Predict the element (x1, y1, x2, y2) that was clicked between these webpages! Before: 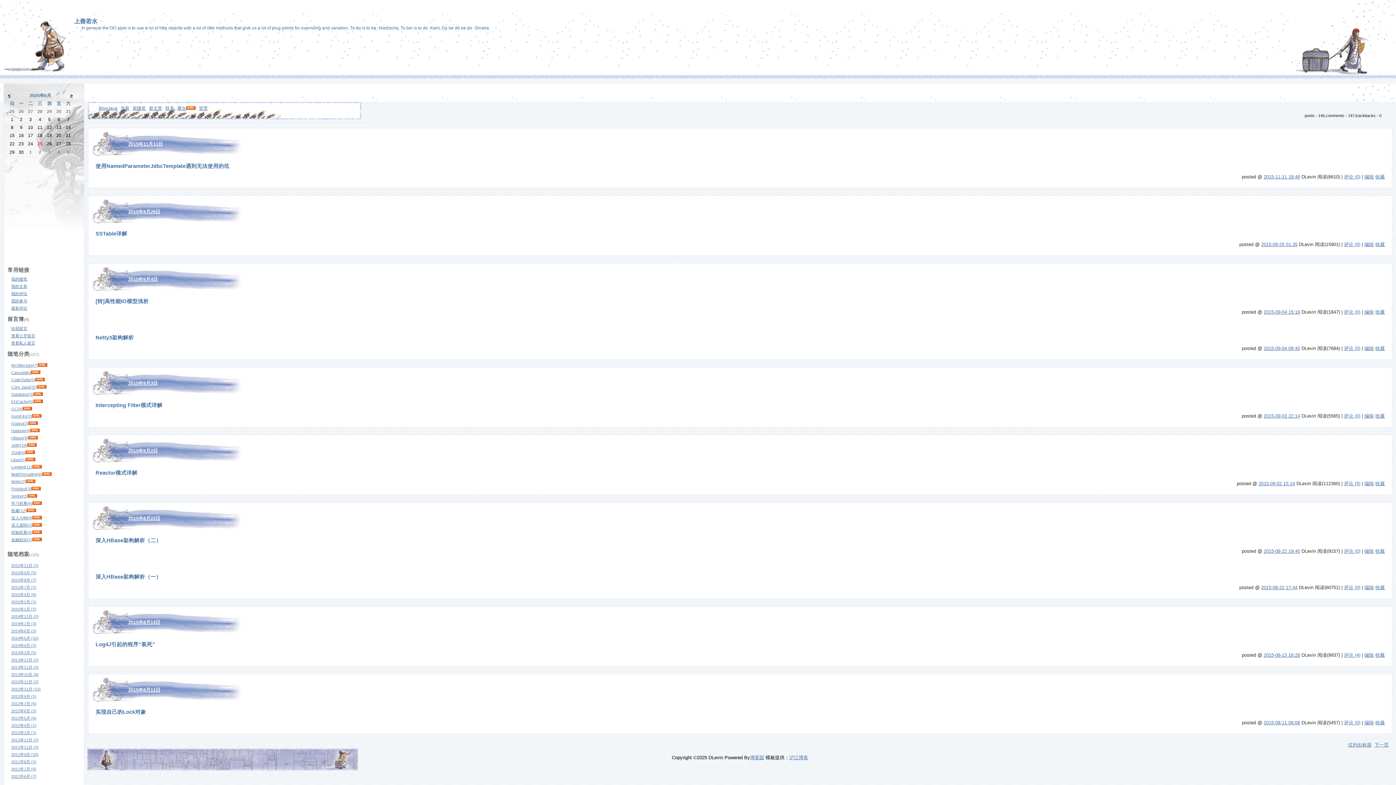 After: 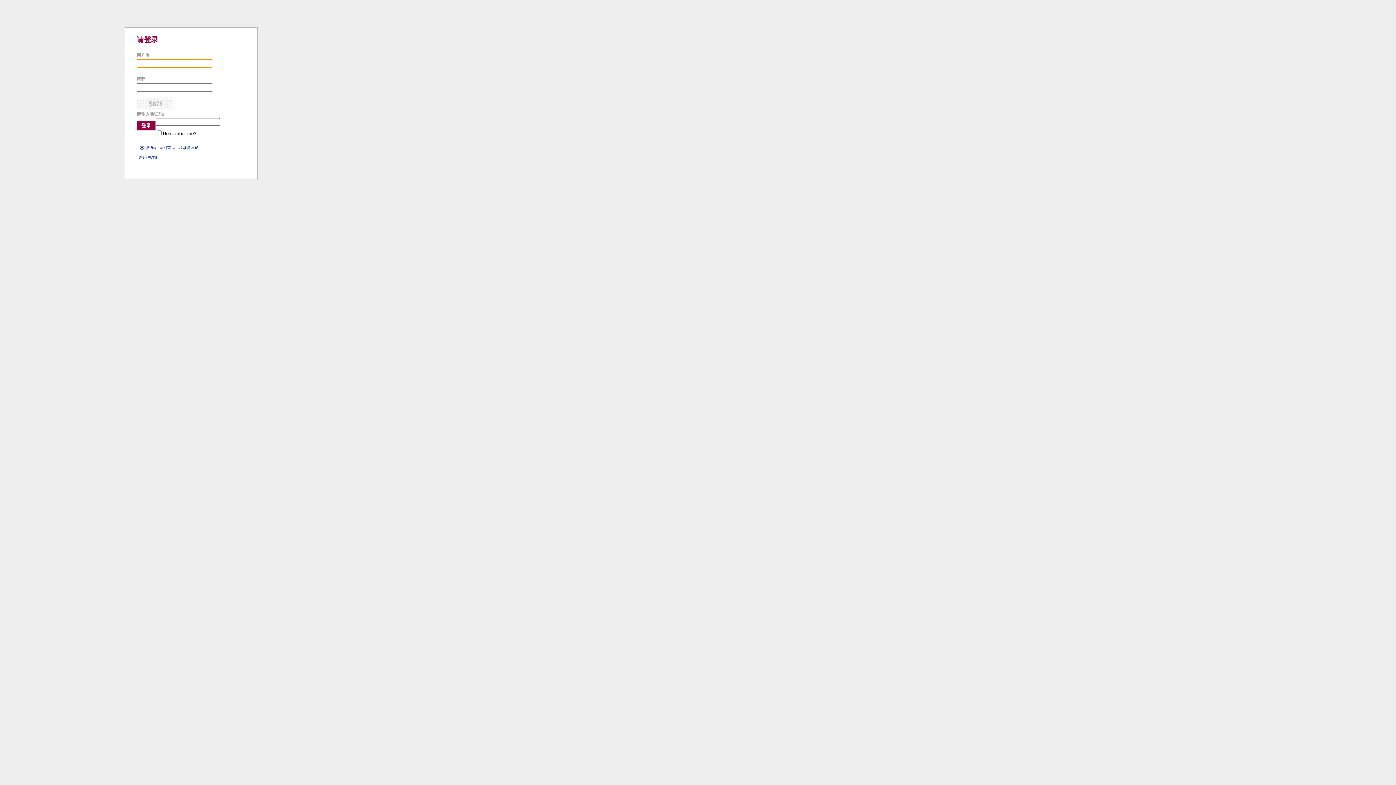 Action: label: 编辑 bbox: (1364, 345, 1374, 351)